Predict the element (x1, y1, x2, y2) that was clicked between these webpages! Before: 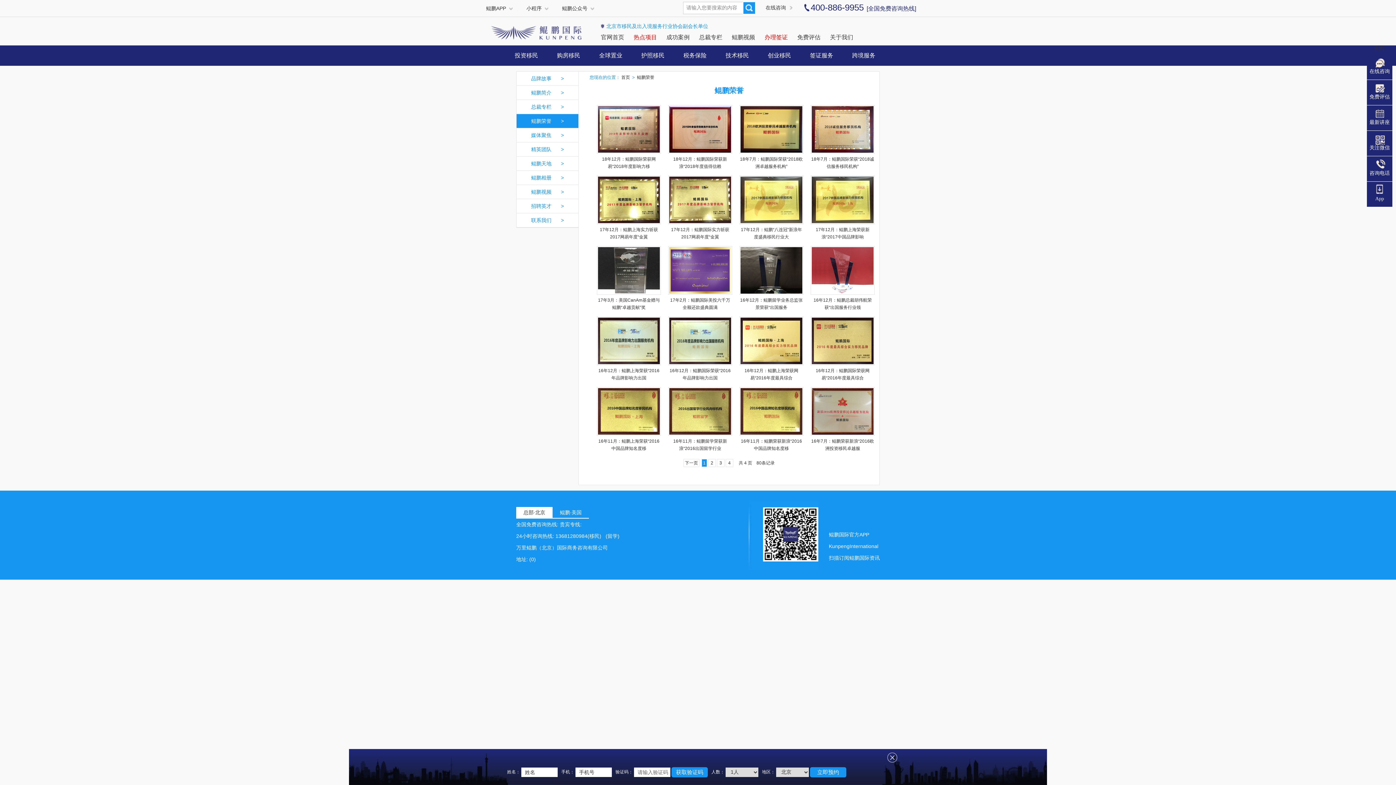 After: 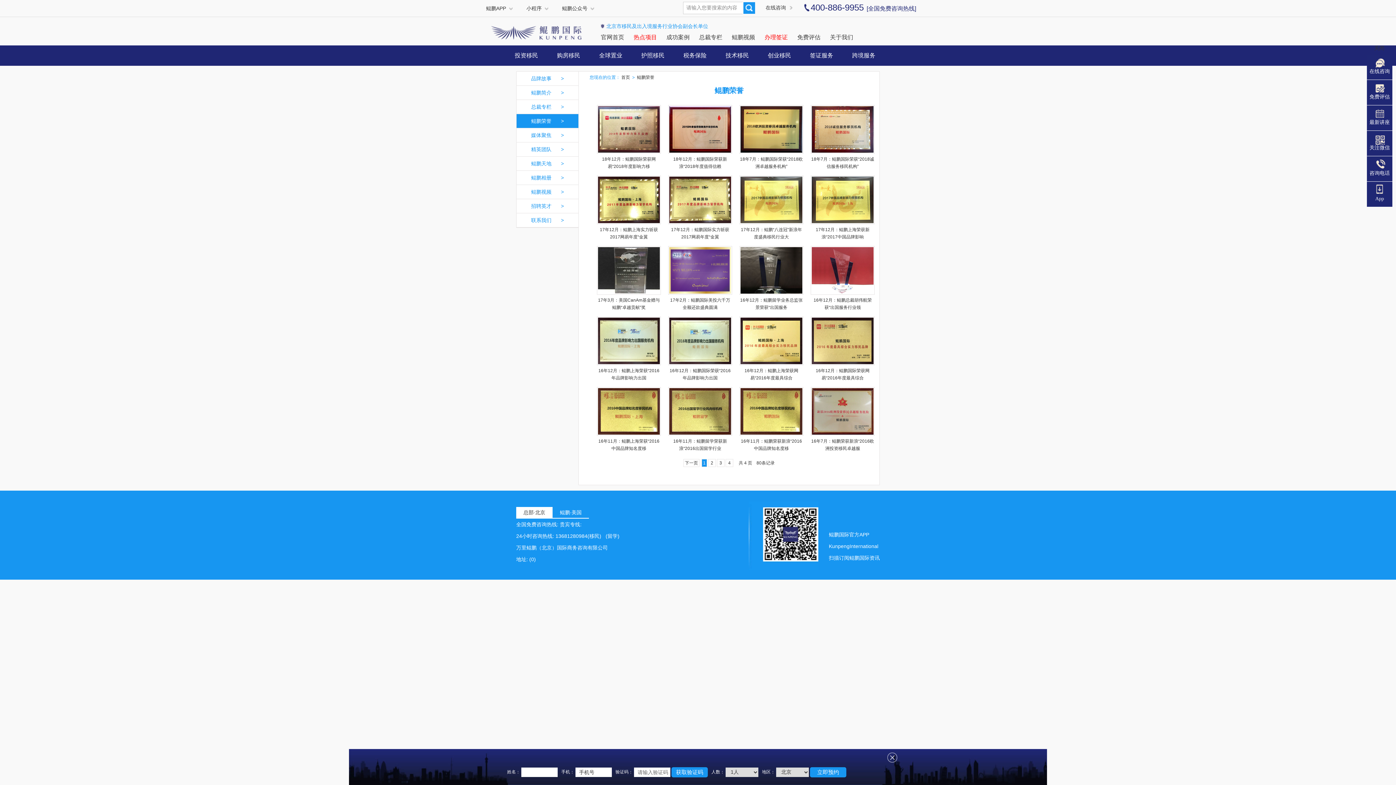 Action: label: 立即预约 bbox: (810, 767, 846, 777)